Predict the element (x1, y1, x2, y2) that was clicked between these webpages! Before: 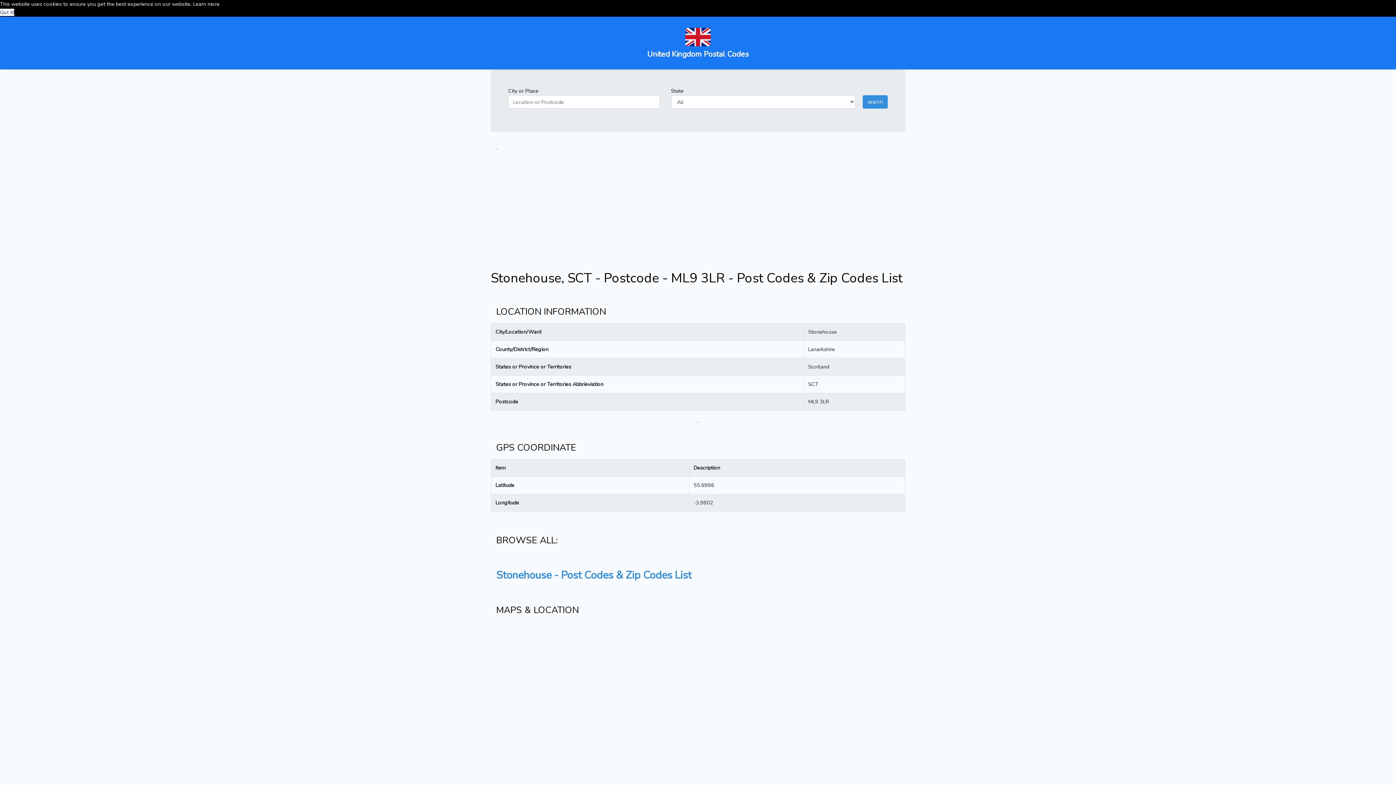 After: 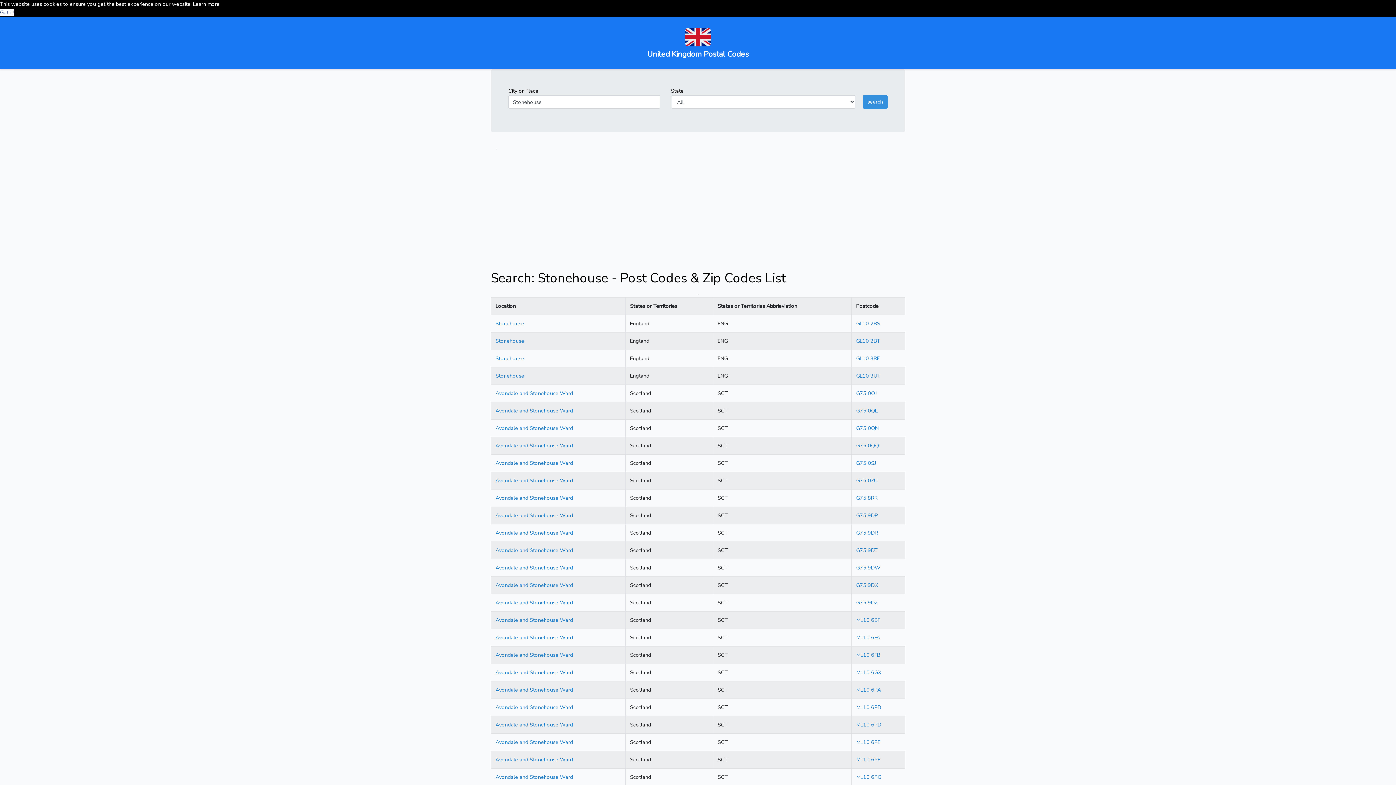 Action: bbox: (490, 569, 905, 581) label: Stonehouse - Post Codes & Zip Codes List